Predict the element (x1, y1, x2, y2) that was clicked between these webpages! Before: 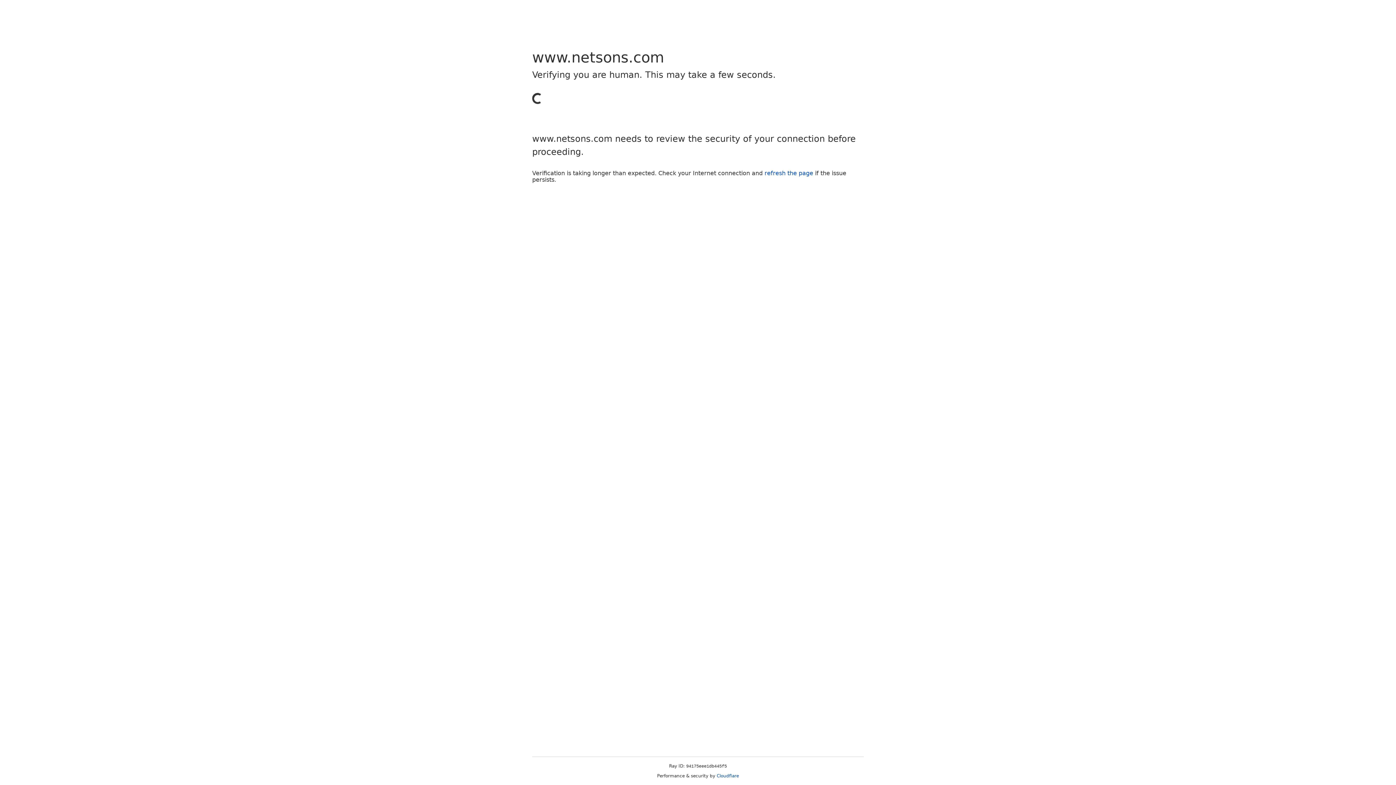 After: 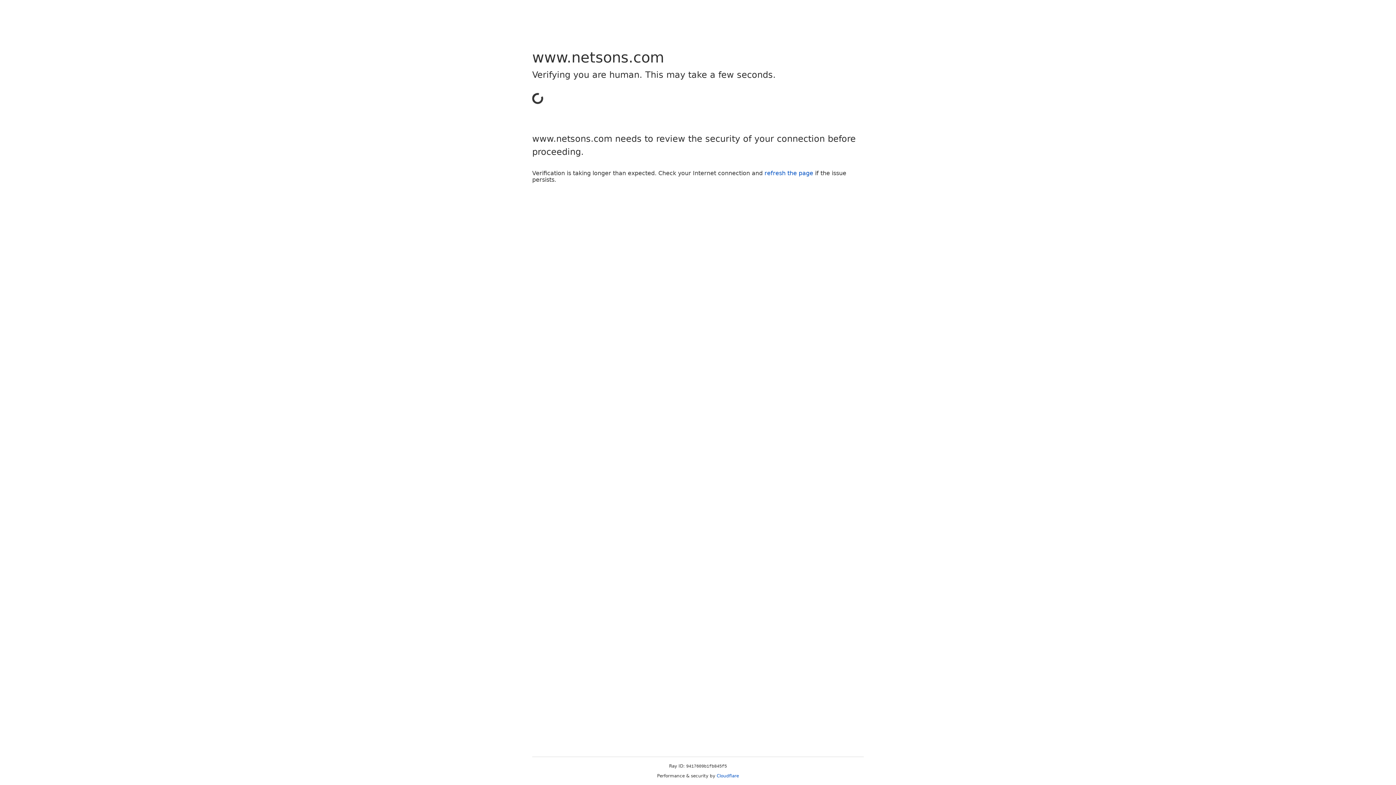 Action: label: refresh the page bbox: (764, 169, 813, 176)